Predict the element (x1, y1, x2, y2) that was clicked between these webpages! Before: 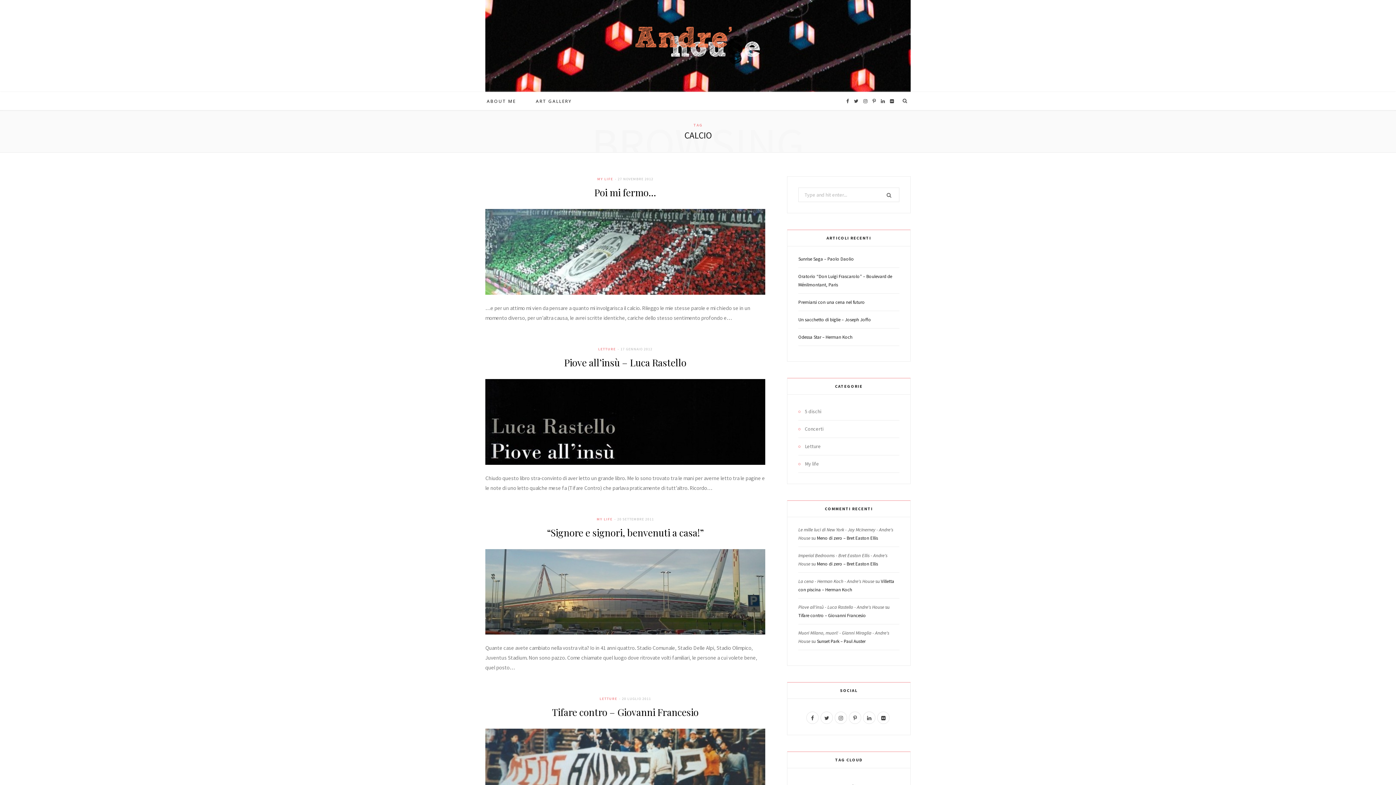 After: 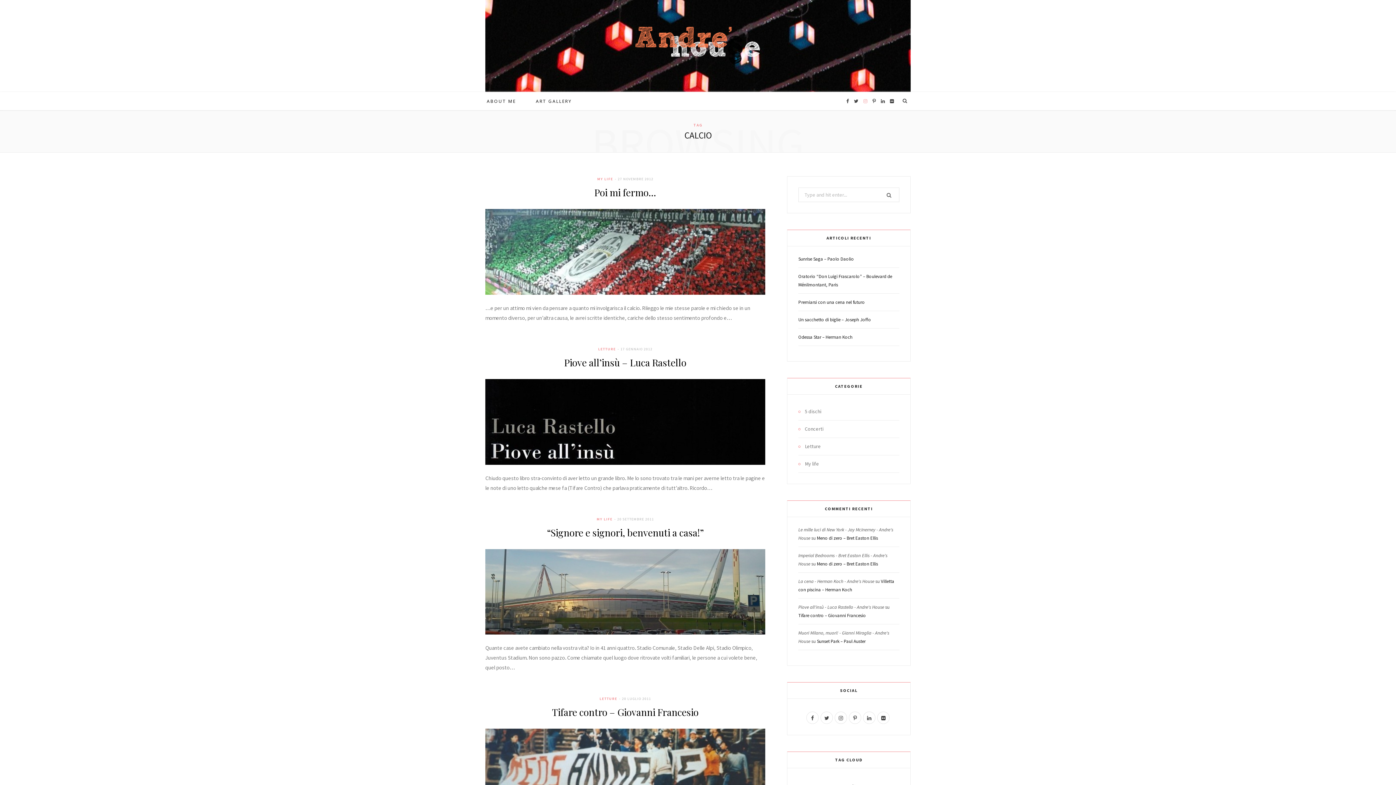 Action: label: Instagram bbox: (861, 92, 869, 110)